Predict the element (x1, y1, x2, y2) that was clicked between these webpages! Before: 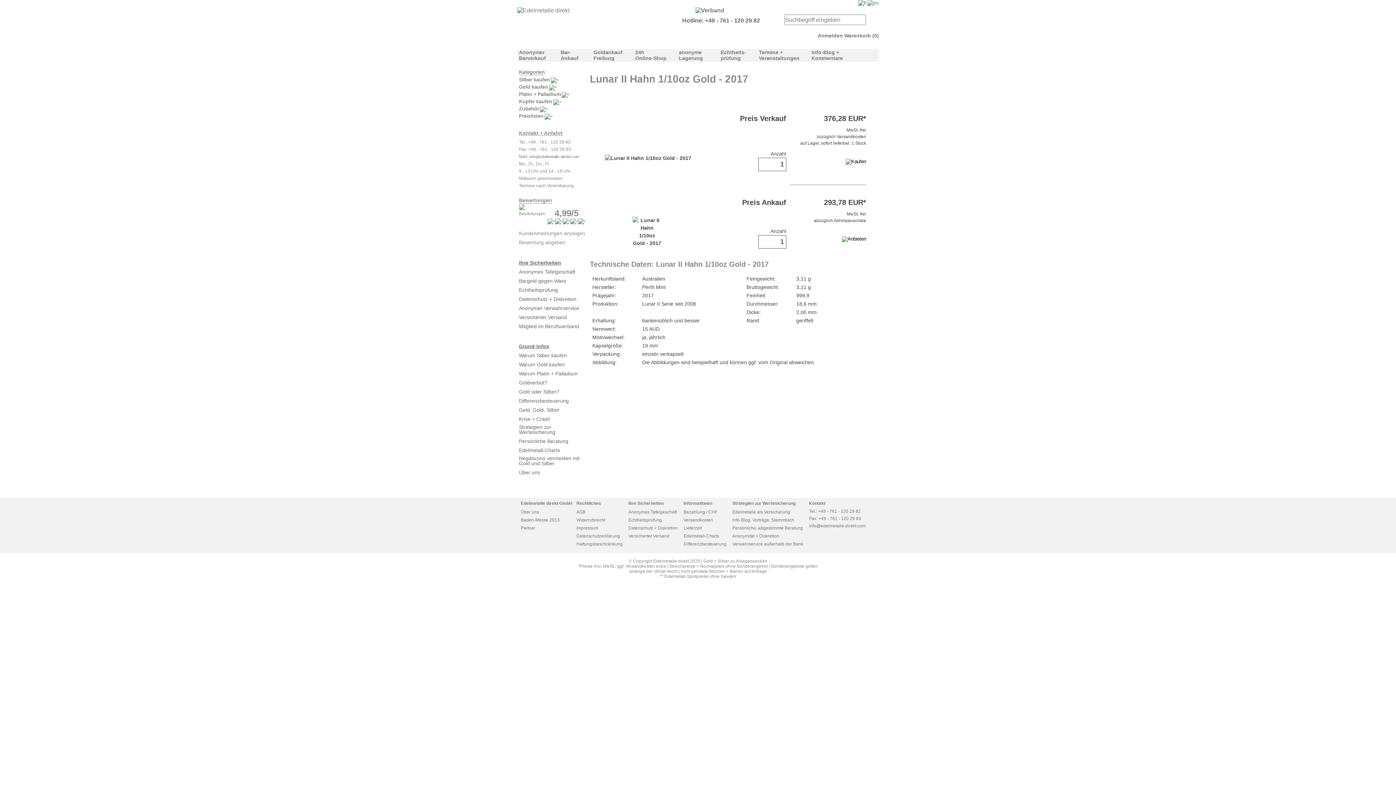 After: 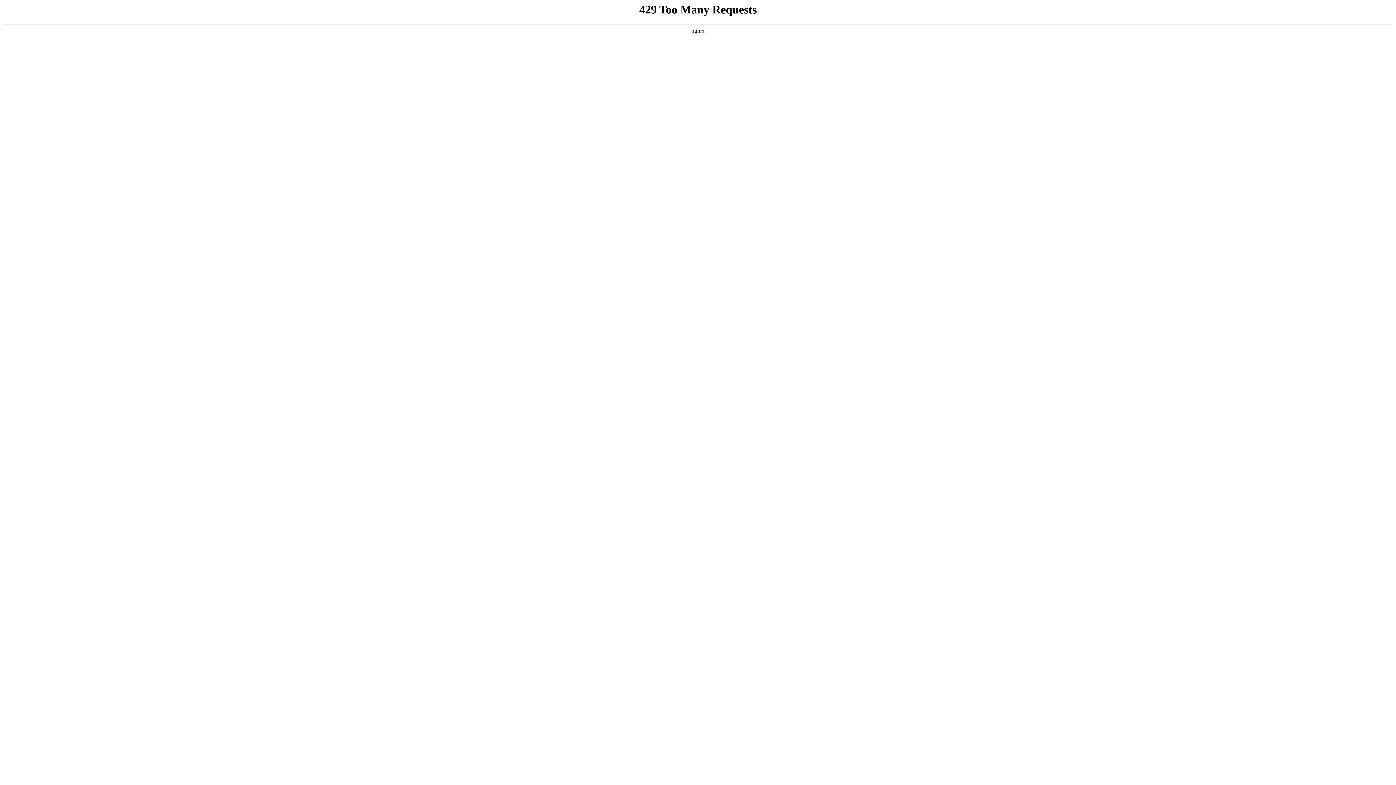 Action: bbox: (519, 416, 550, 422) label: Krise + Crash